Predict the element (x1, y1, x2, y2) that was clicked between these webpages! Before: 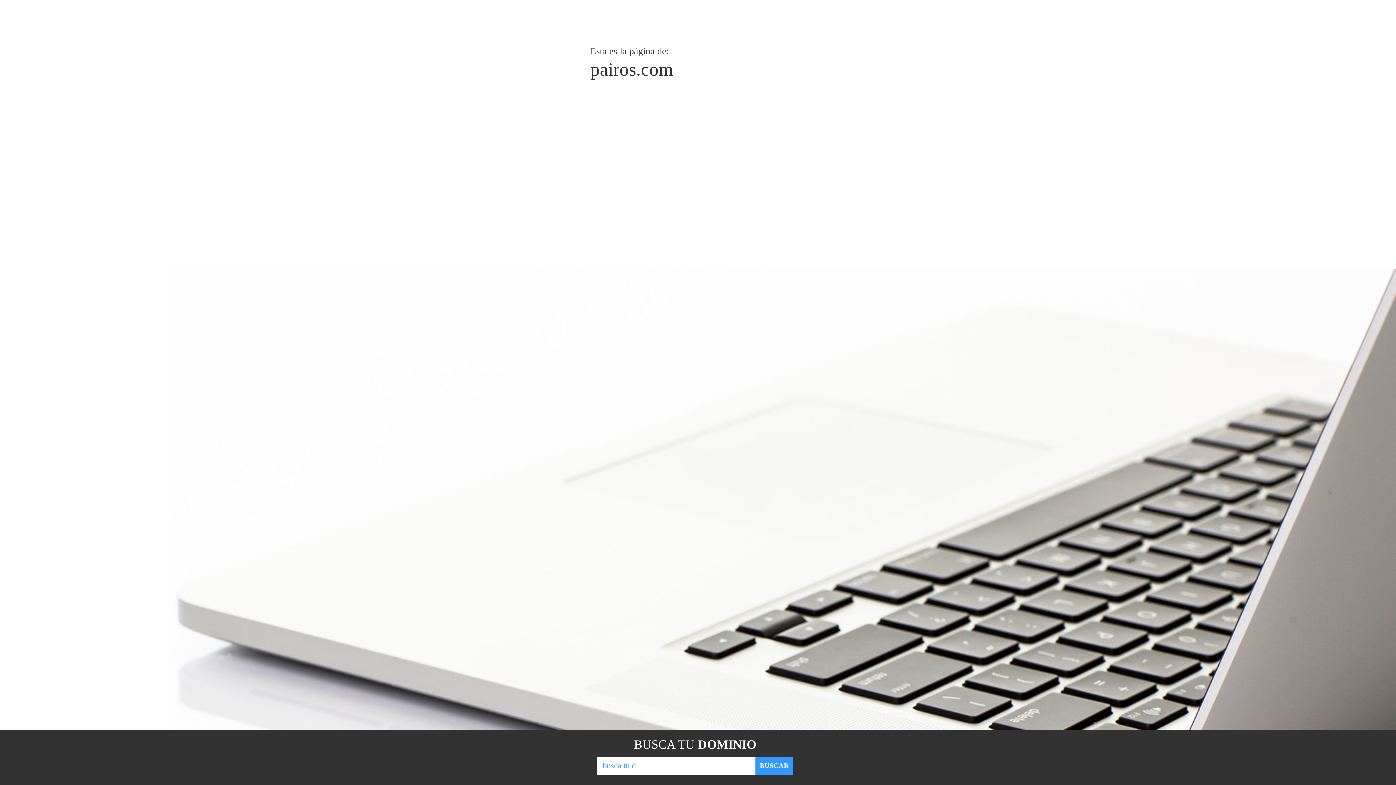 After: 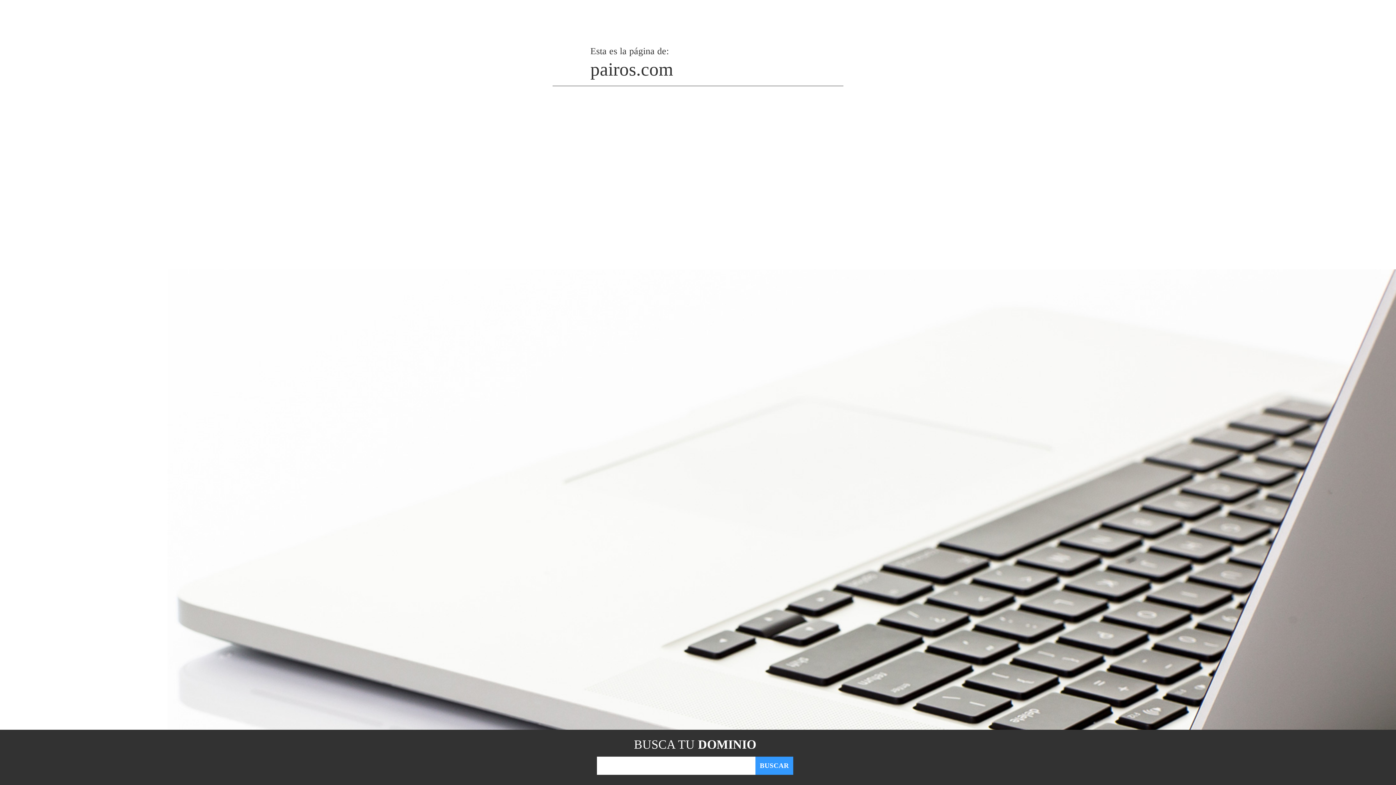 Action: bbox: (755, 757, 793, 775) label: BUSCAR